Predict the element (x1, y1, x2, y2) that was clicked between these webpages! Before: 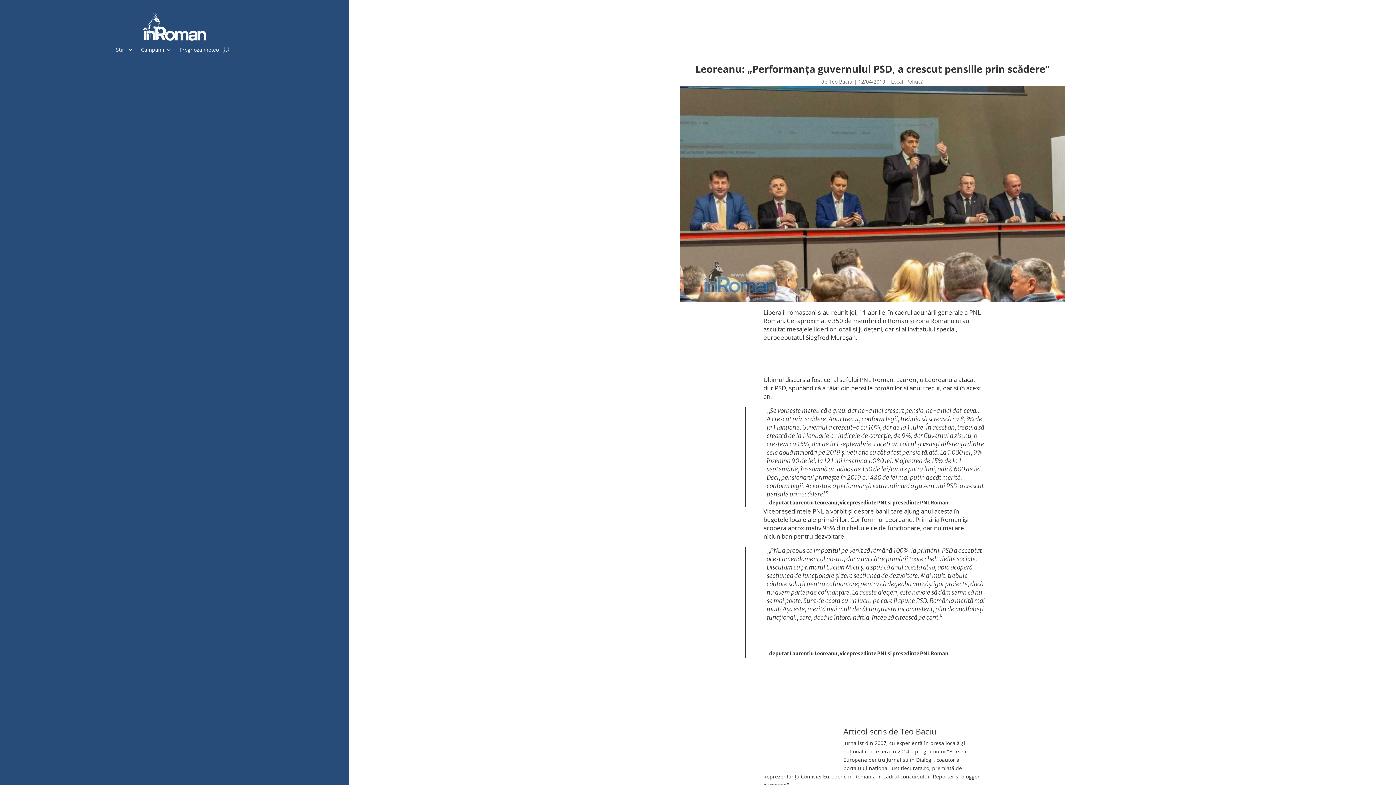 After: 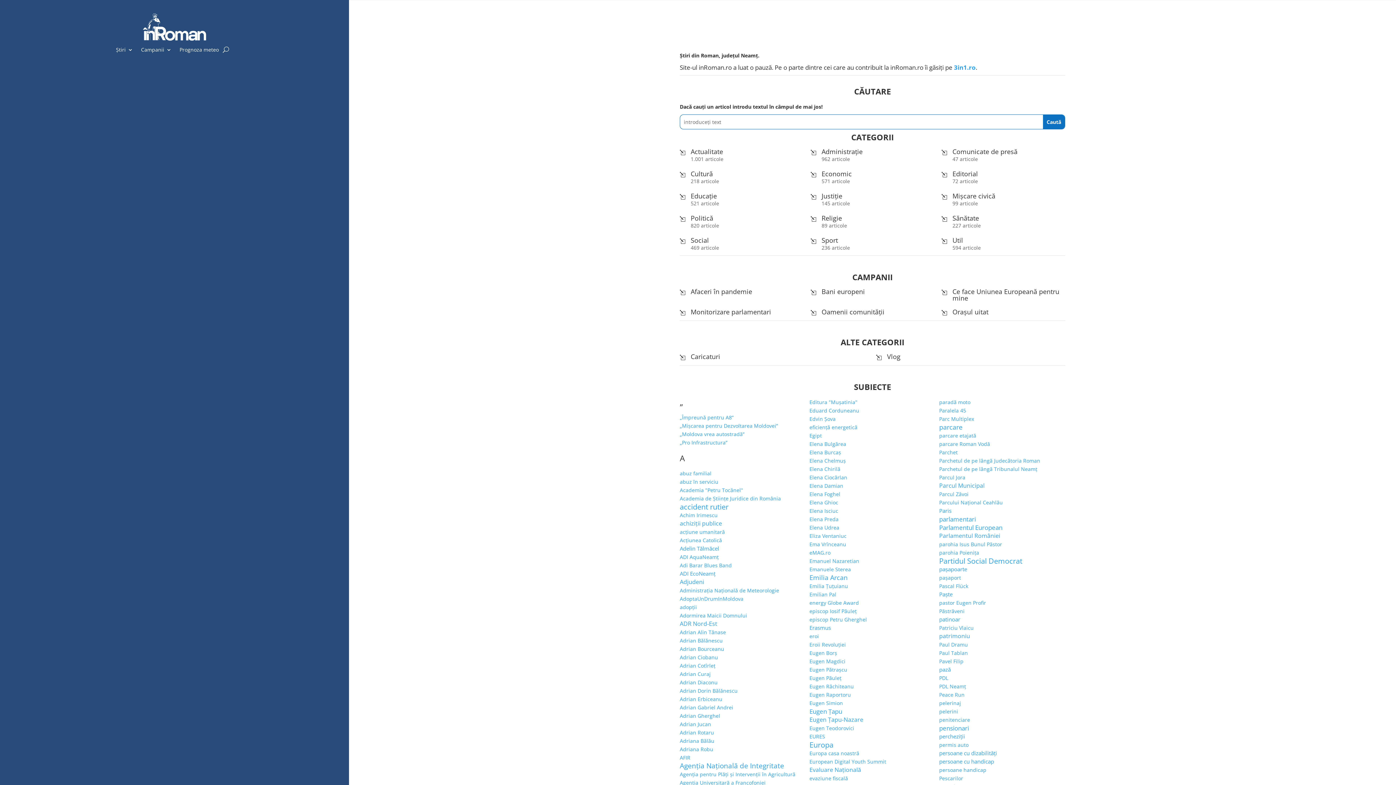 Action: bbox: (142, 35, 206, 42)